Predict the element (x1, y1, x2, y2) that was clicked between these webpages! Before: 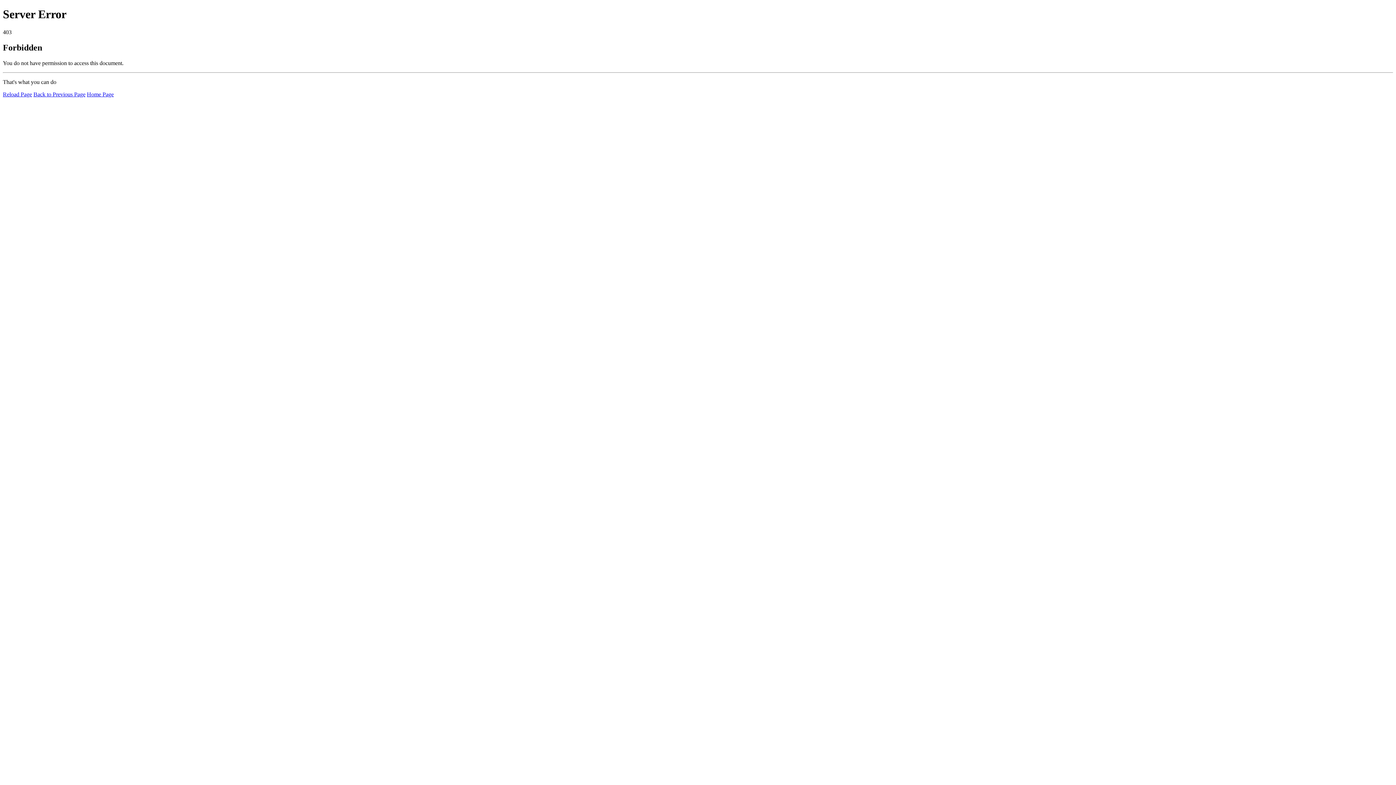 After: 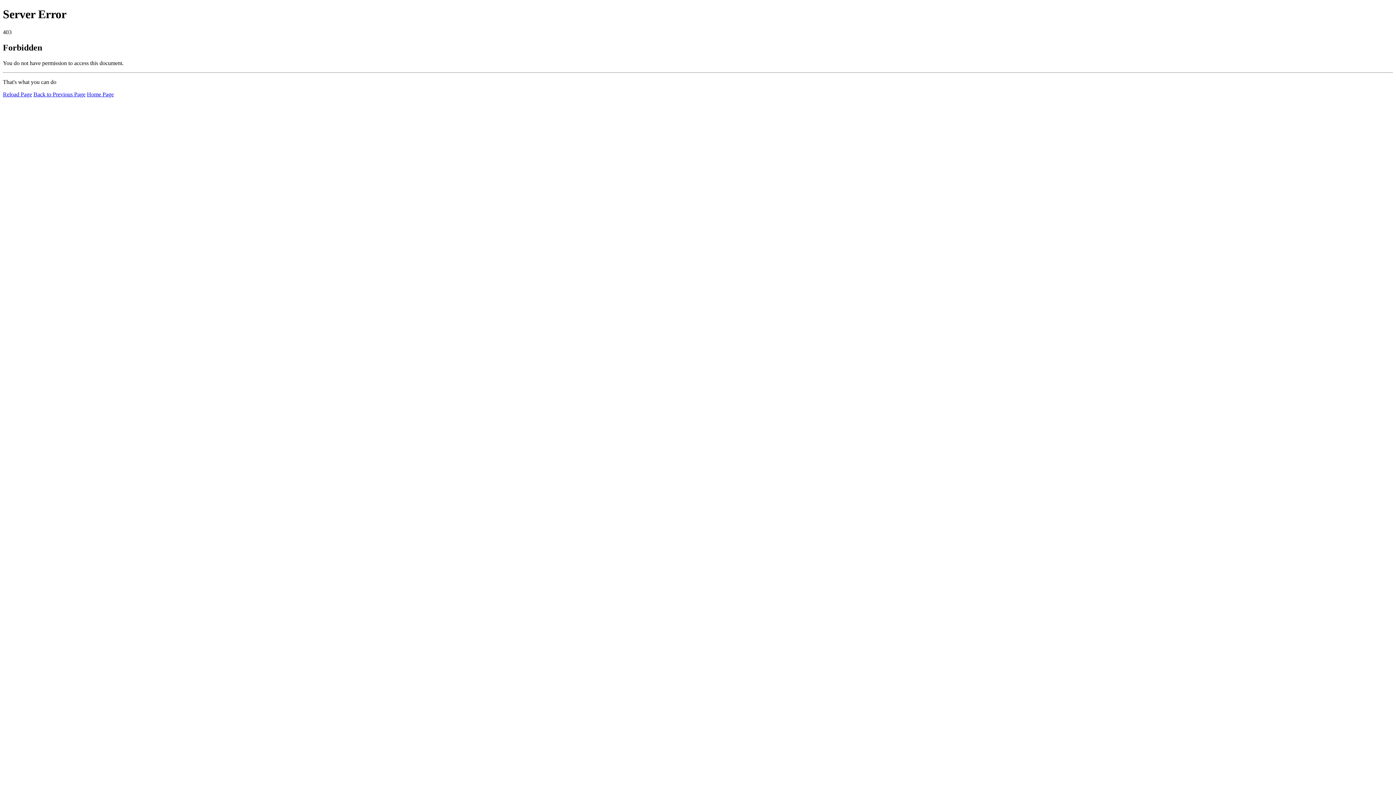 Action: label: Home Page bbox: (86, 91, 113, 97)